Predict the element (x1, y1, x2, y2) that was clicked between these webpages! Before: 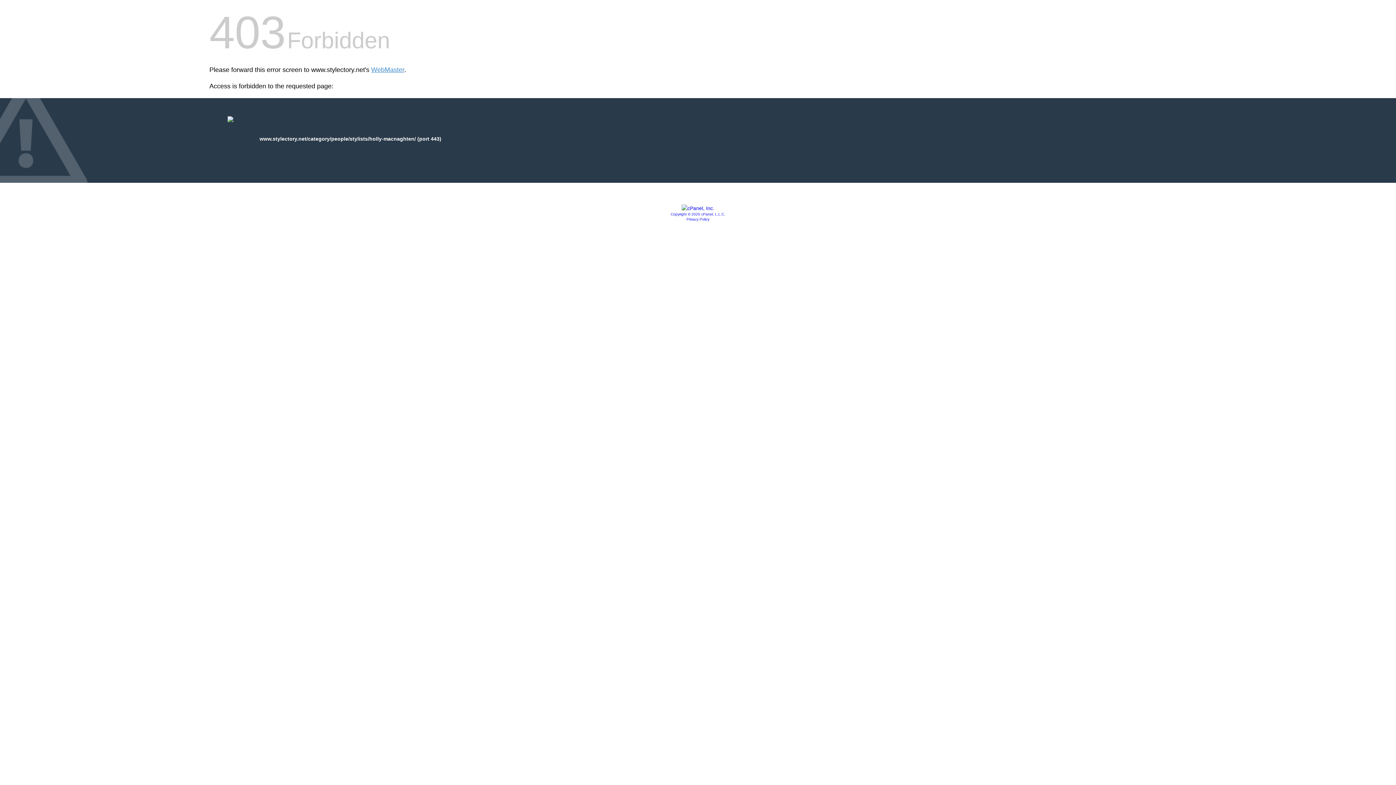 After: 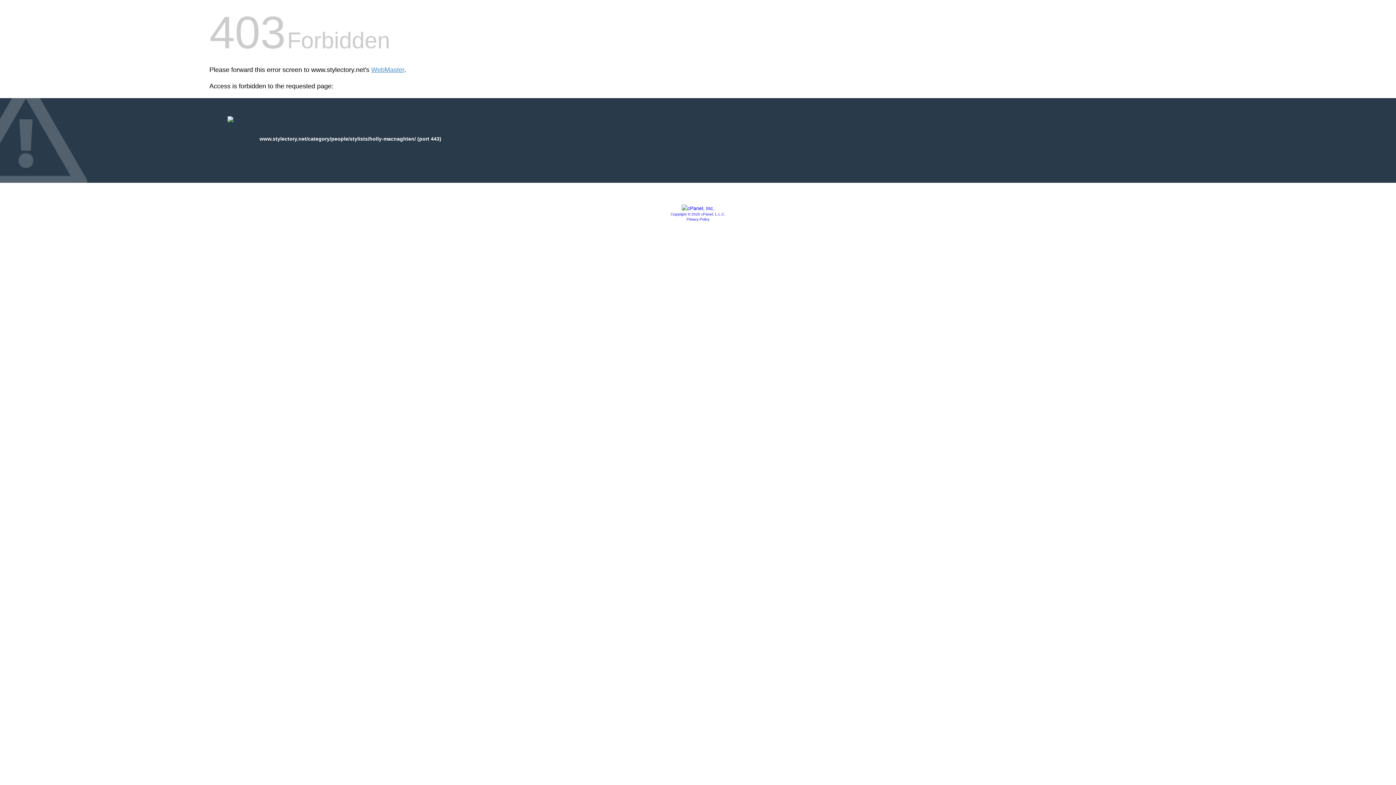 Action: bbox: (681, 205, 714, 211)